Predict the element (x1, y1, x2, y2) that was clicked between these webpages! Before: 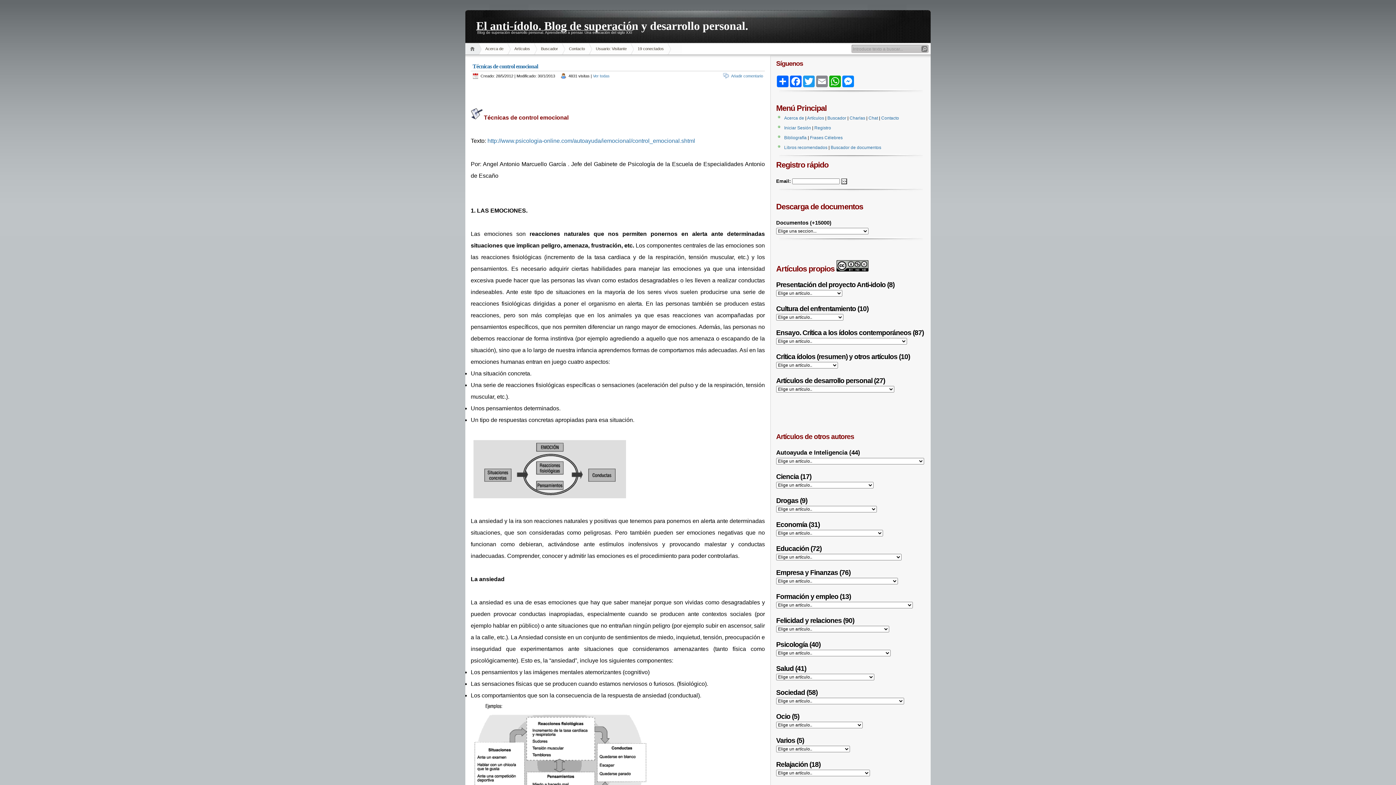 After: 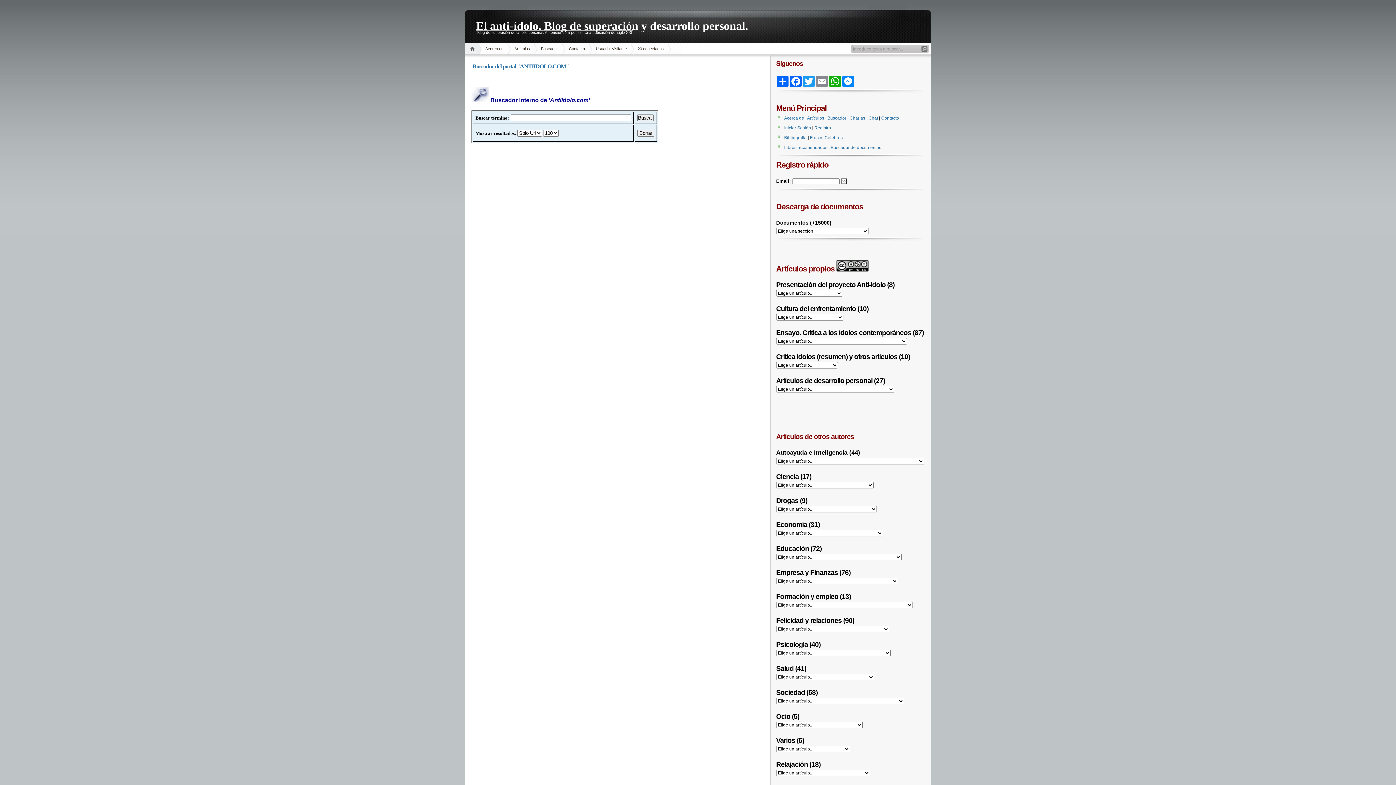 Action: label: Buscador bbox: (533, 43, 565, 54)